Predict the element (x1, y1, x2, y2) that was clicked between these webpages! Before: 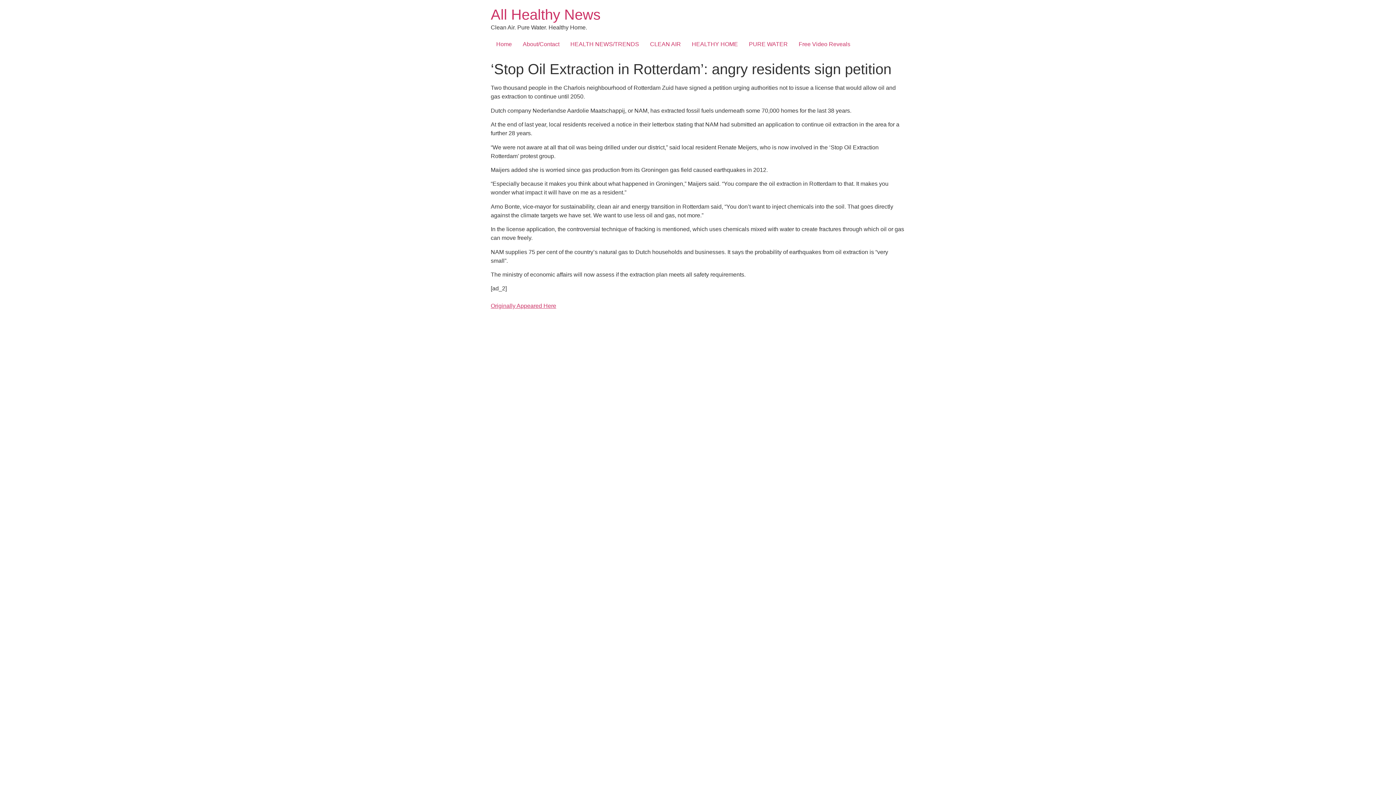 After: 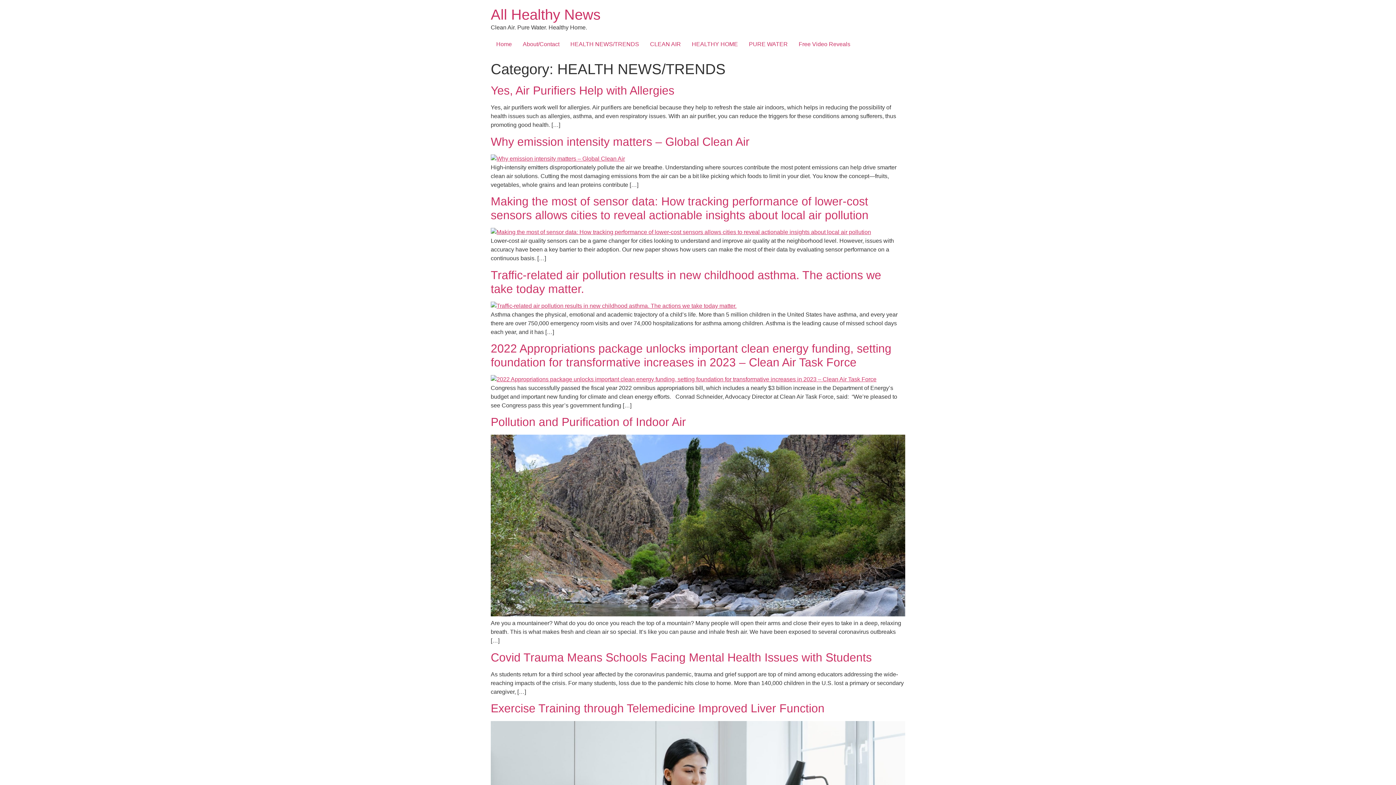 Action: label: HEALTH NEWS/TRENDS bbox: (565, 37, 644, 51)